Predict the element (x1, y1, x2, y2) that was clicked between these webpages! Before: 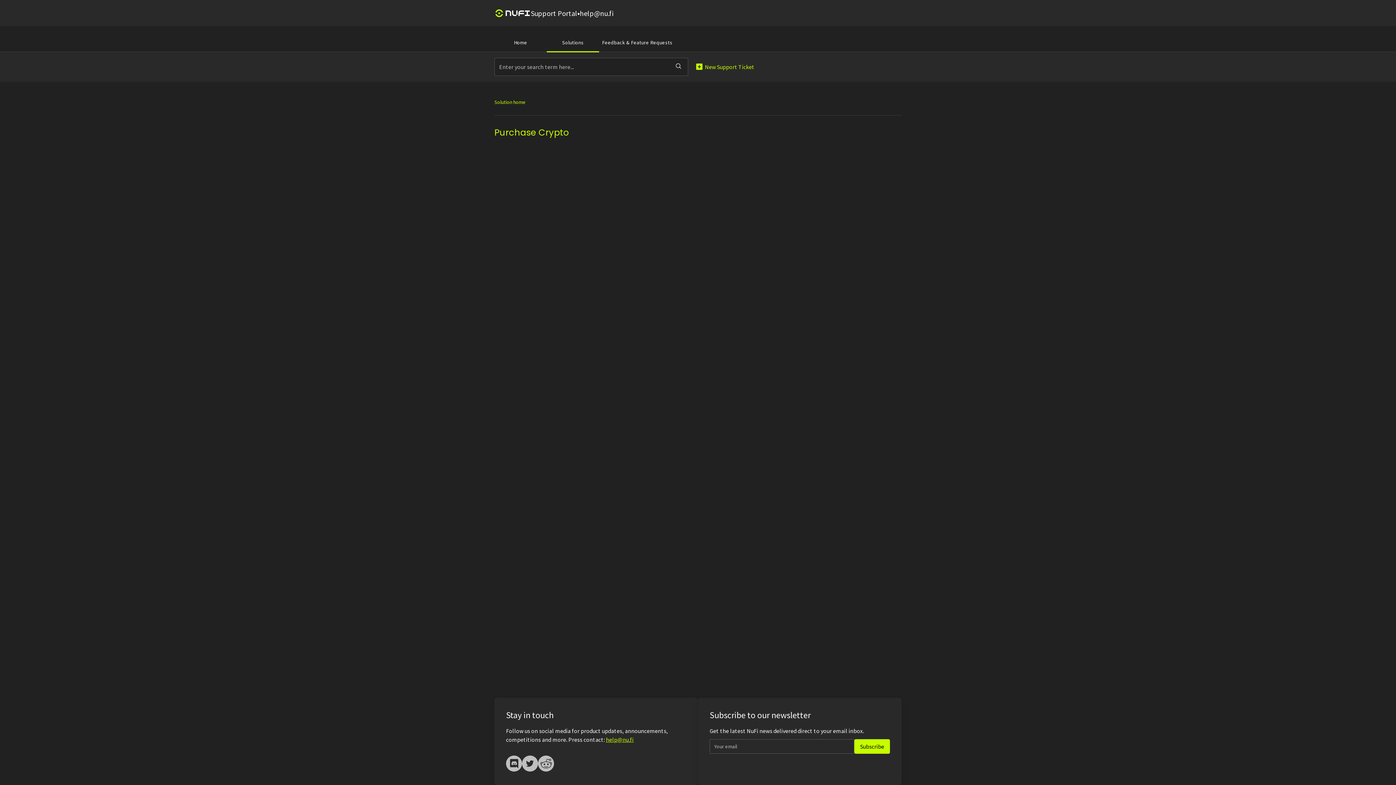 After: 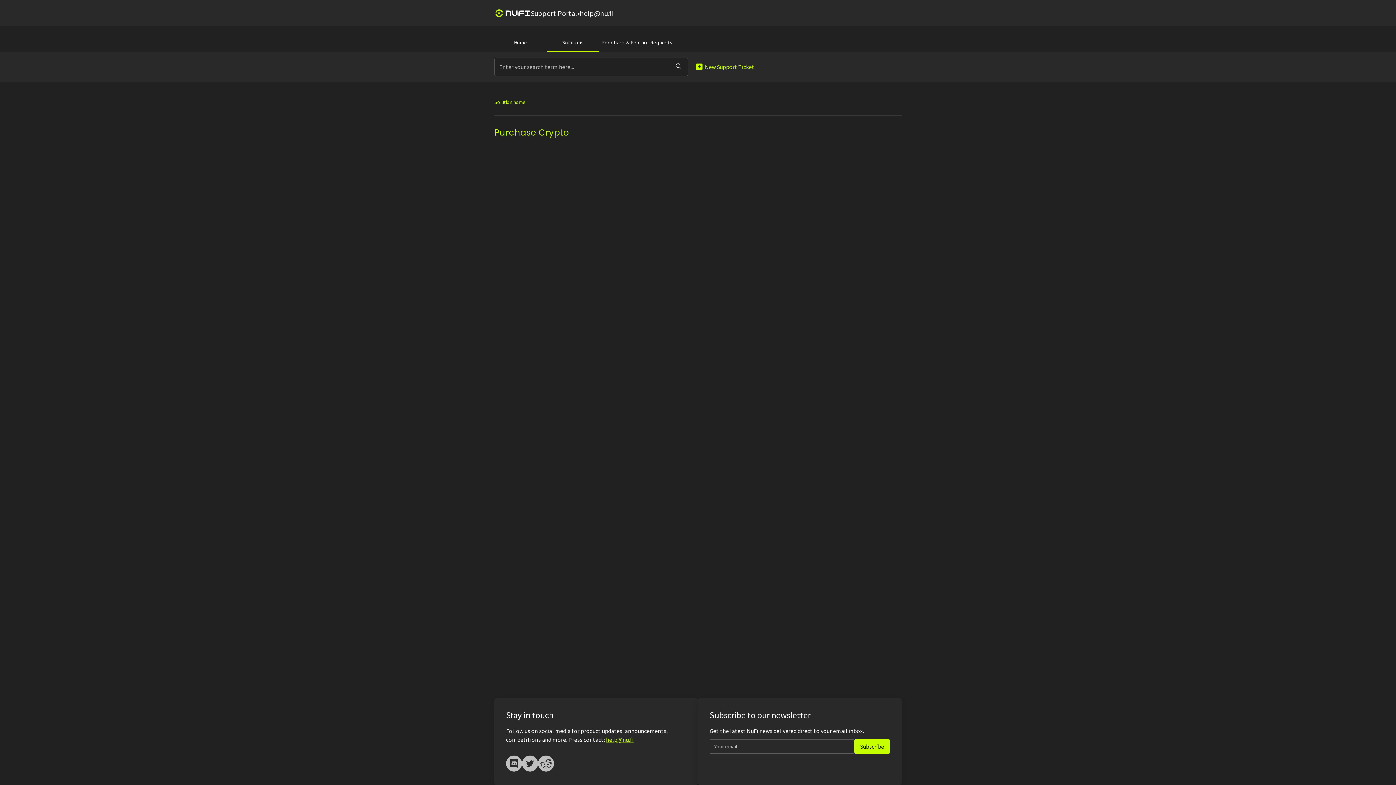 Action: bbox: (522, 766, 538, 773)